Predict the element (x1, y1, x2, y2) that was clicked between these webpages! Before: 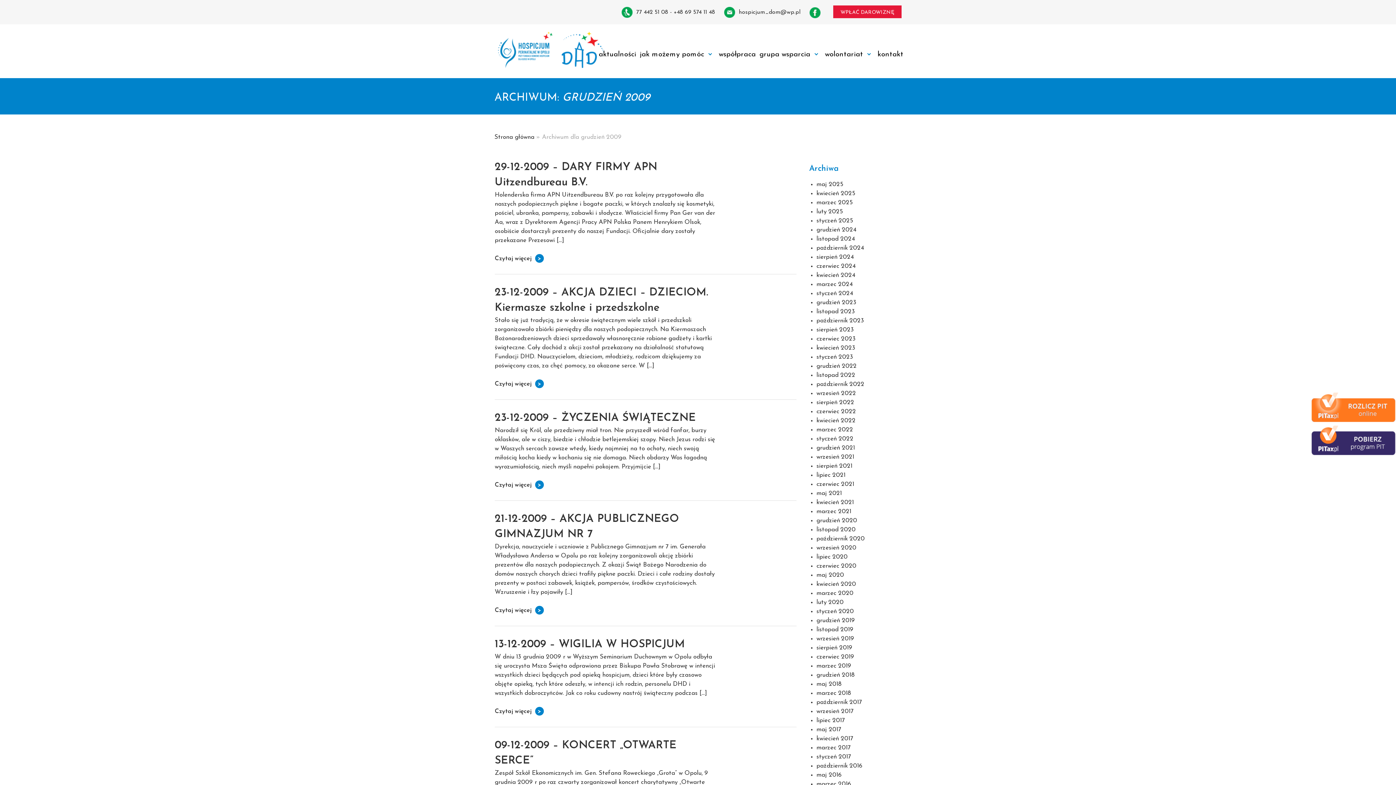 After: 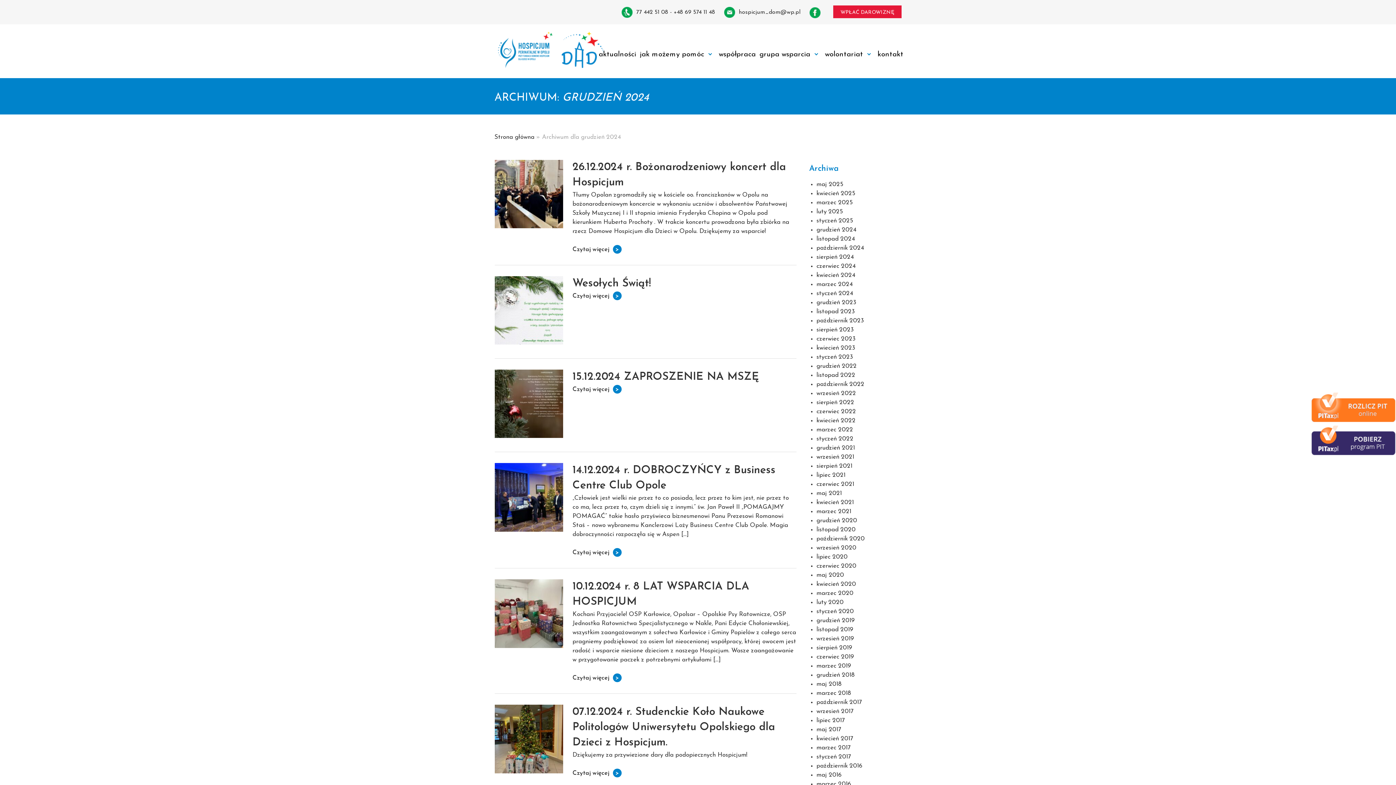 Action: label: grudzień 2024 bbox: (816, 226, 856, 233)